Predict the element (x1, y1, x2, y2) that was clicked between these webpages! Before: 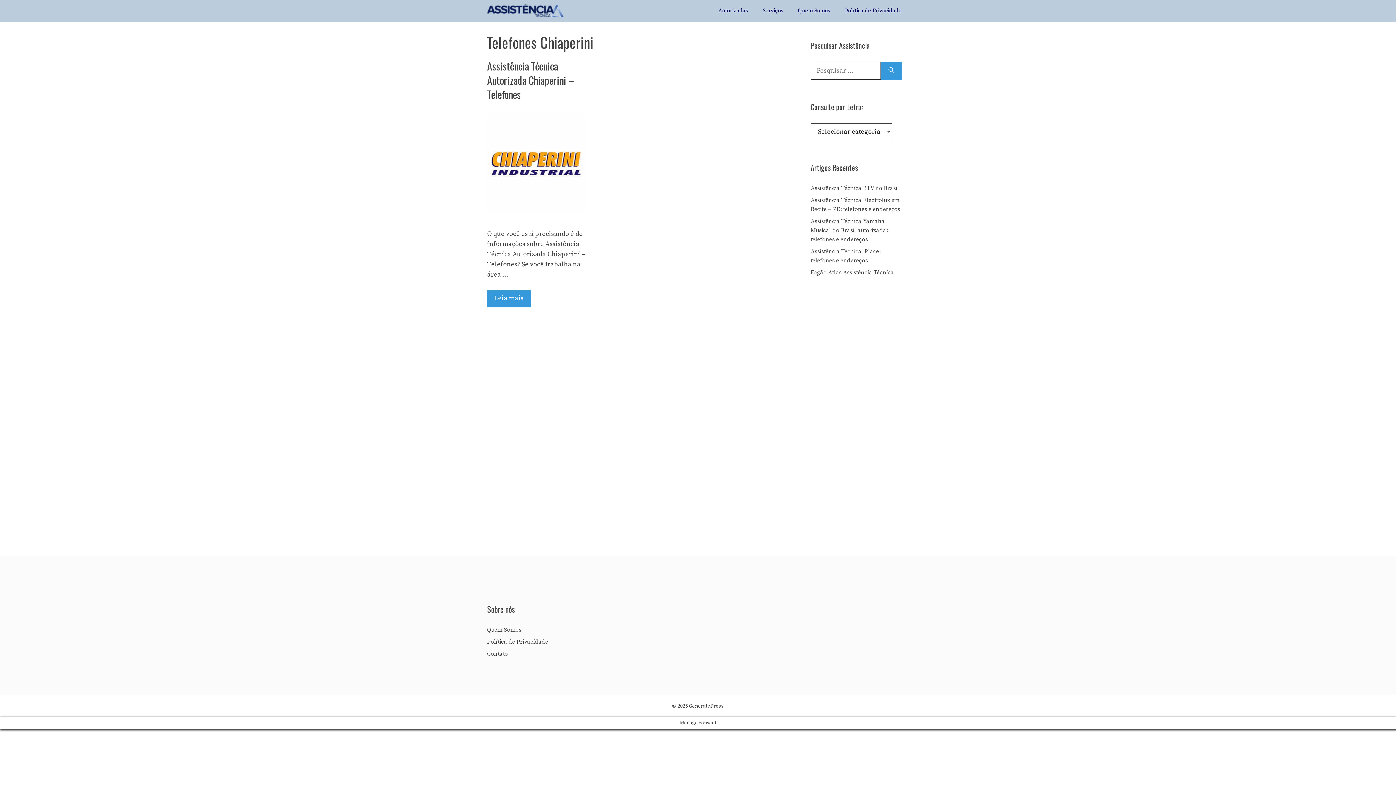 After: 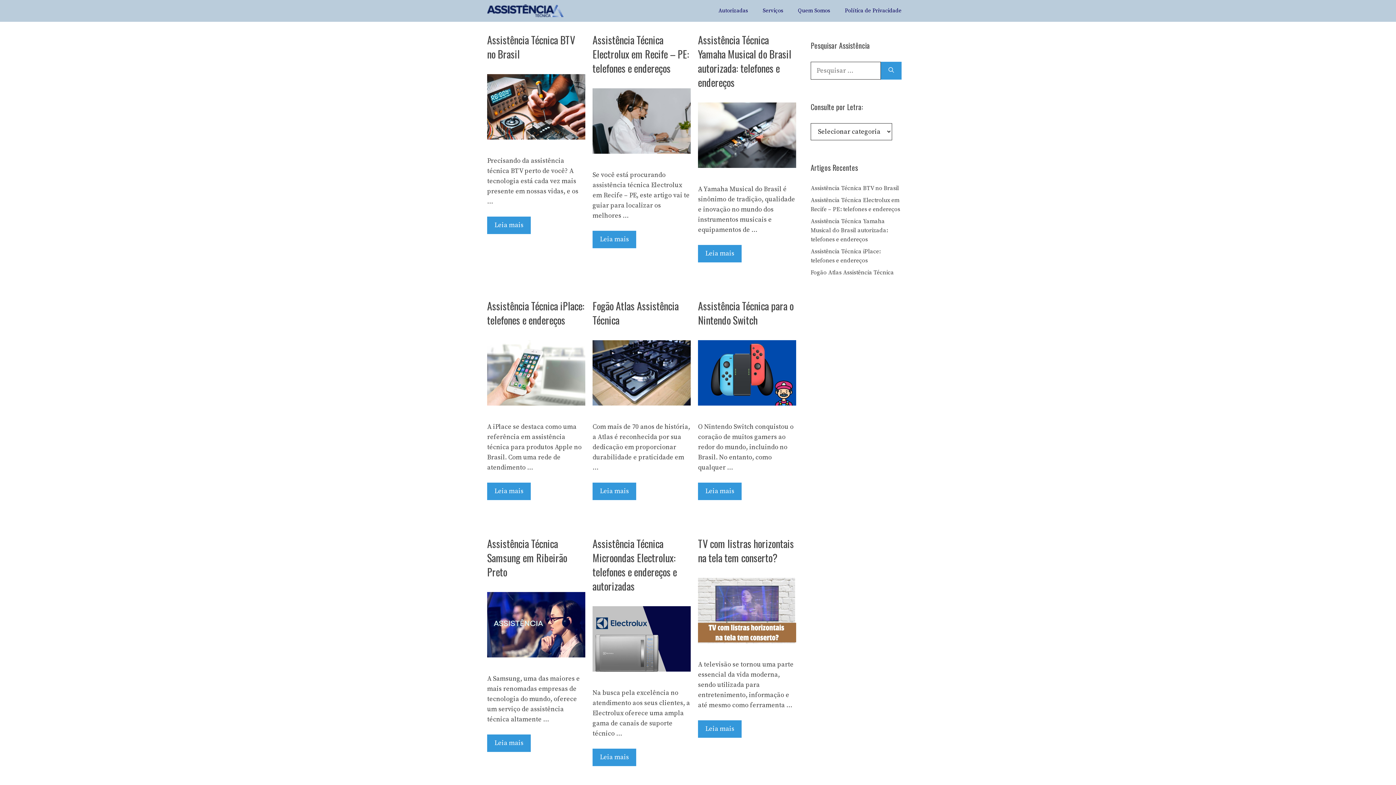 Action: bbox: (487, 0, 564, 21)